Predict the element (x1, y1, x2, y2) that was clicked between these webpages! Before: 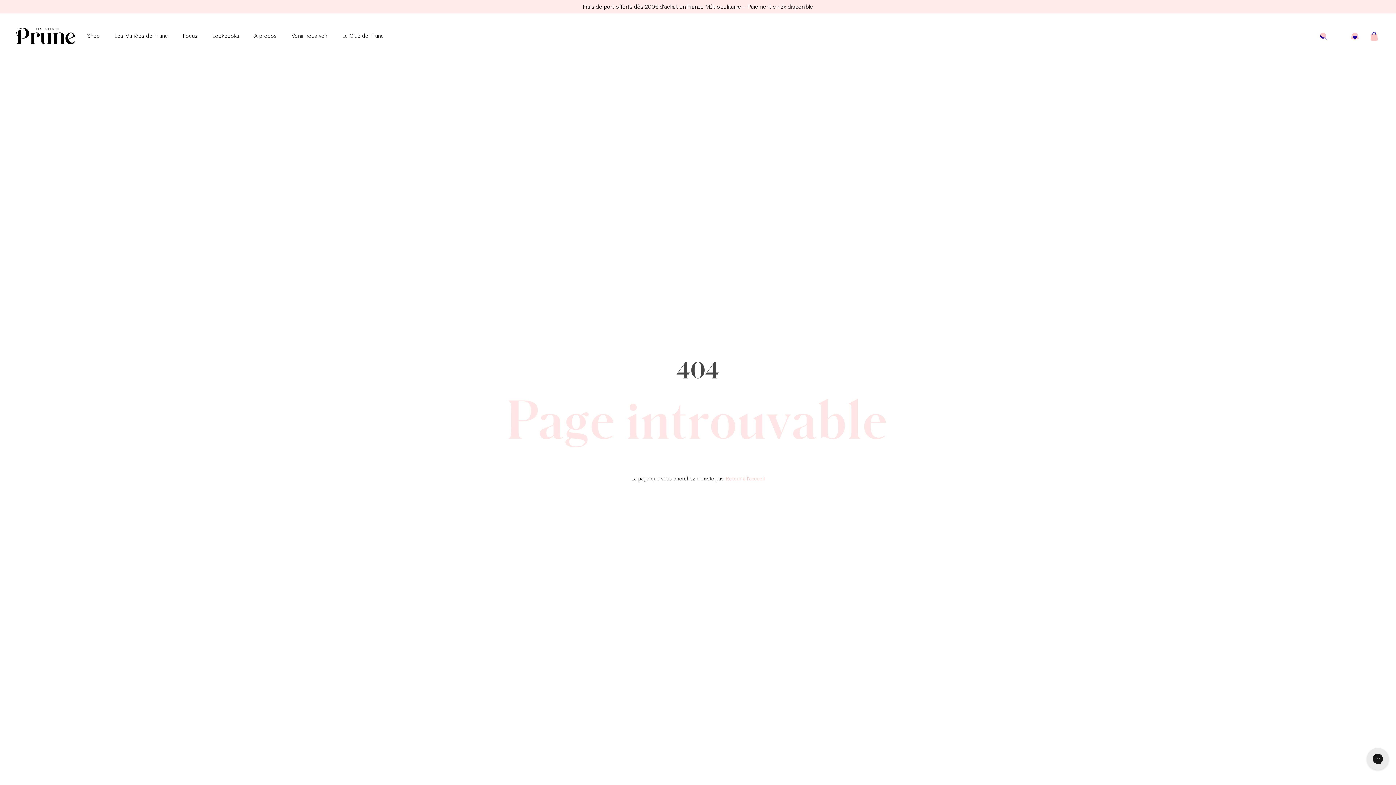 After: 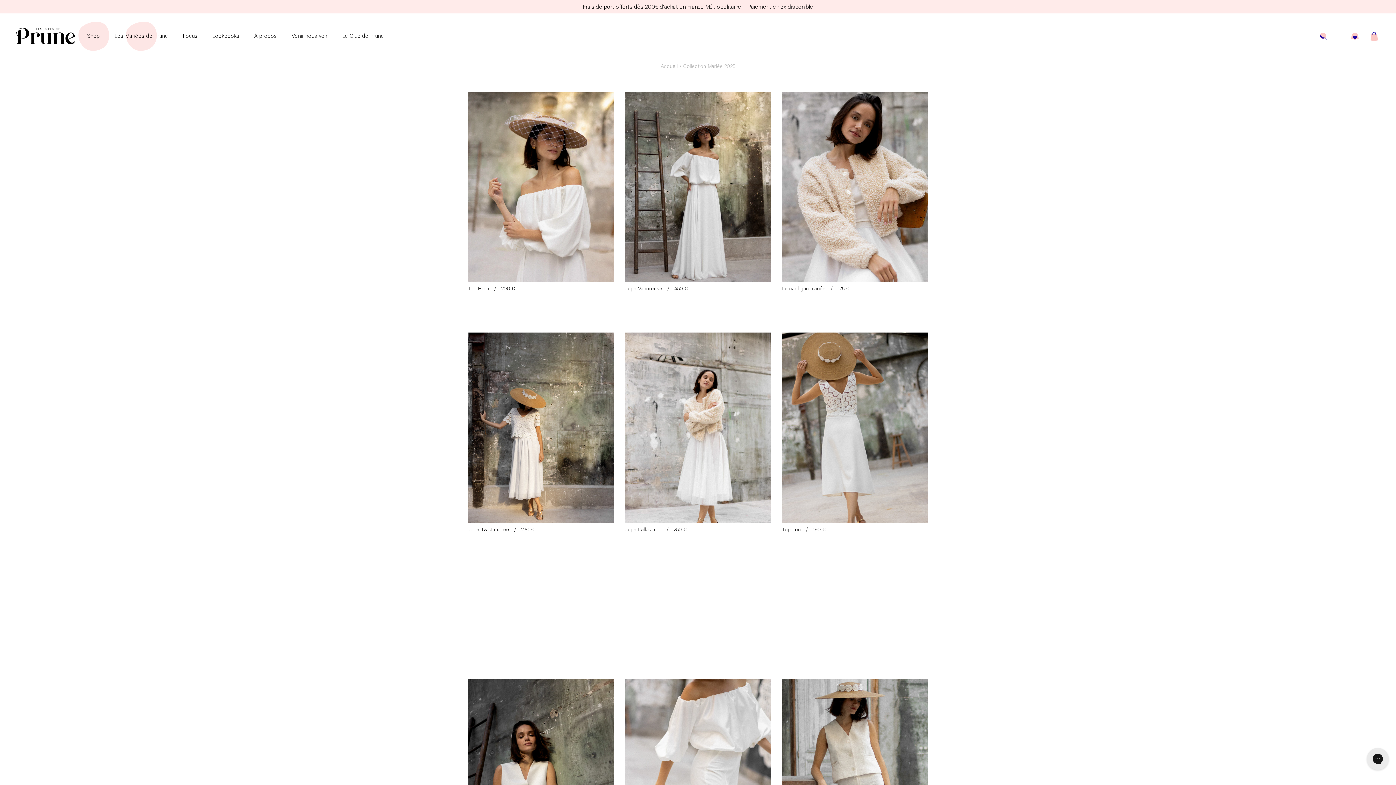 Action: bbox: (114, 32, 168, 40) label: Les Mariées de Prune